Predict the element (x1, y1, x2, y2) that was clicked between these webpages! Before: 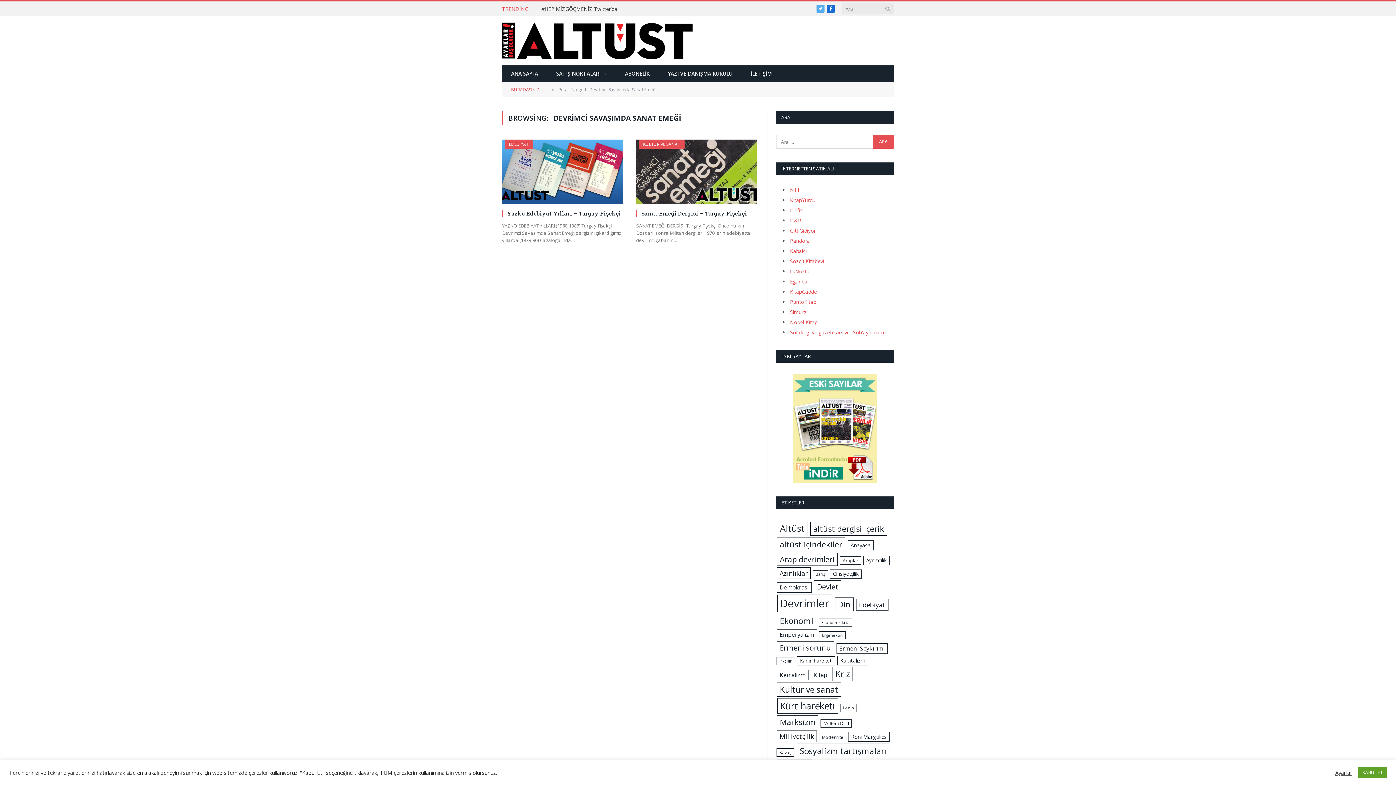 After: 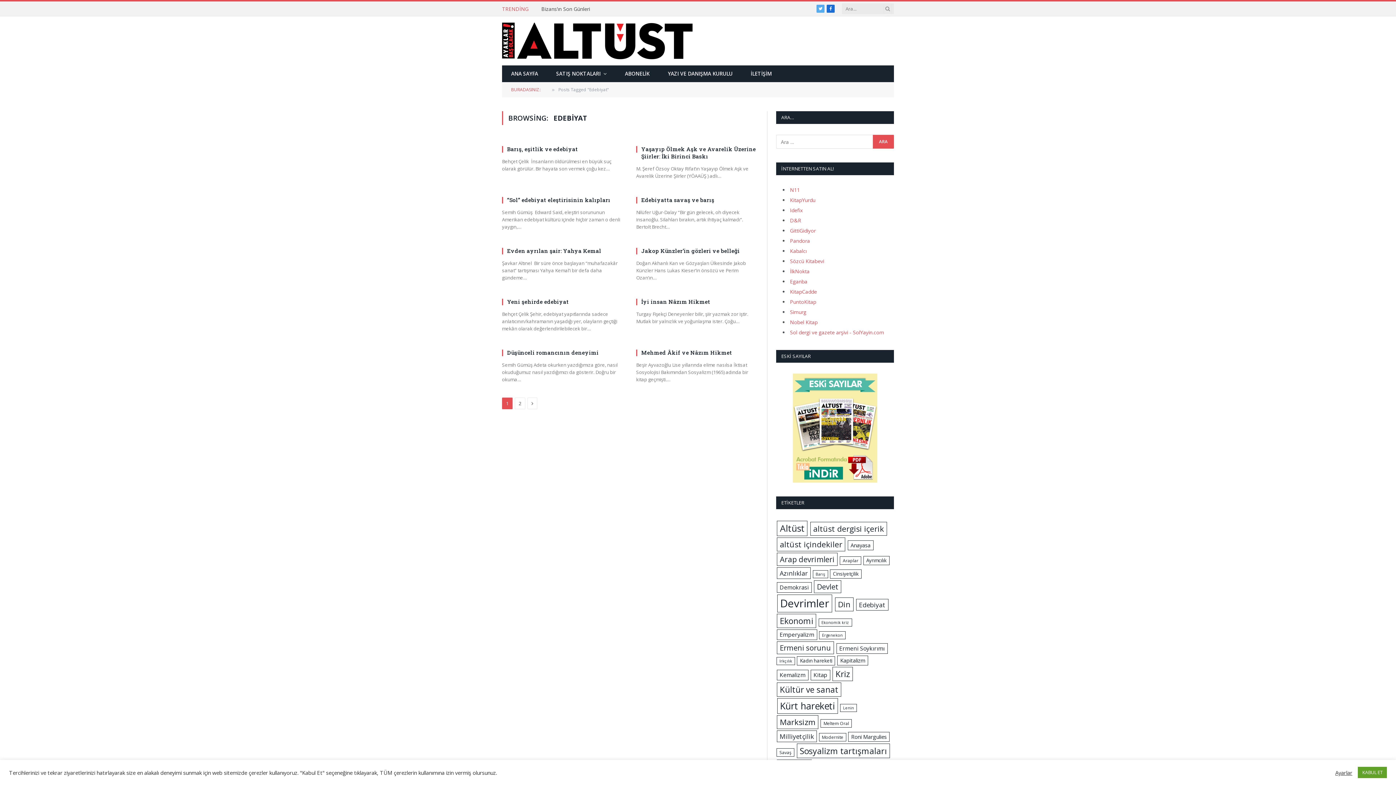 Action: bbox: (856, 599, 888, 610) label: Edebiyat (12 öge)